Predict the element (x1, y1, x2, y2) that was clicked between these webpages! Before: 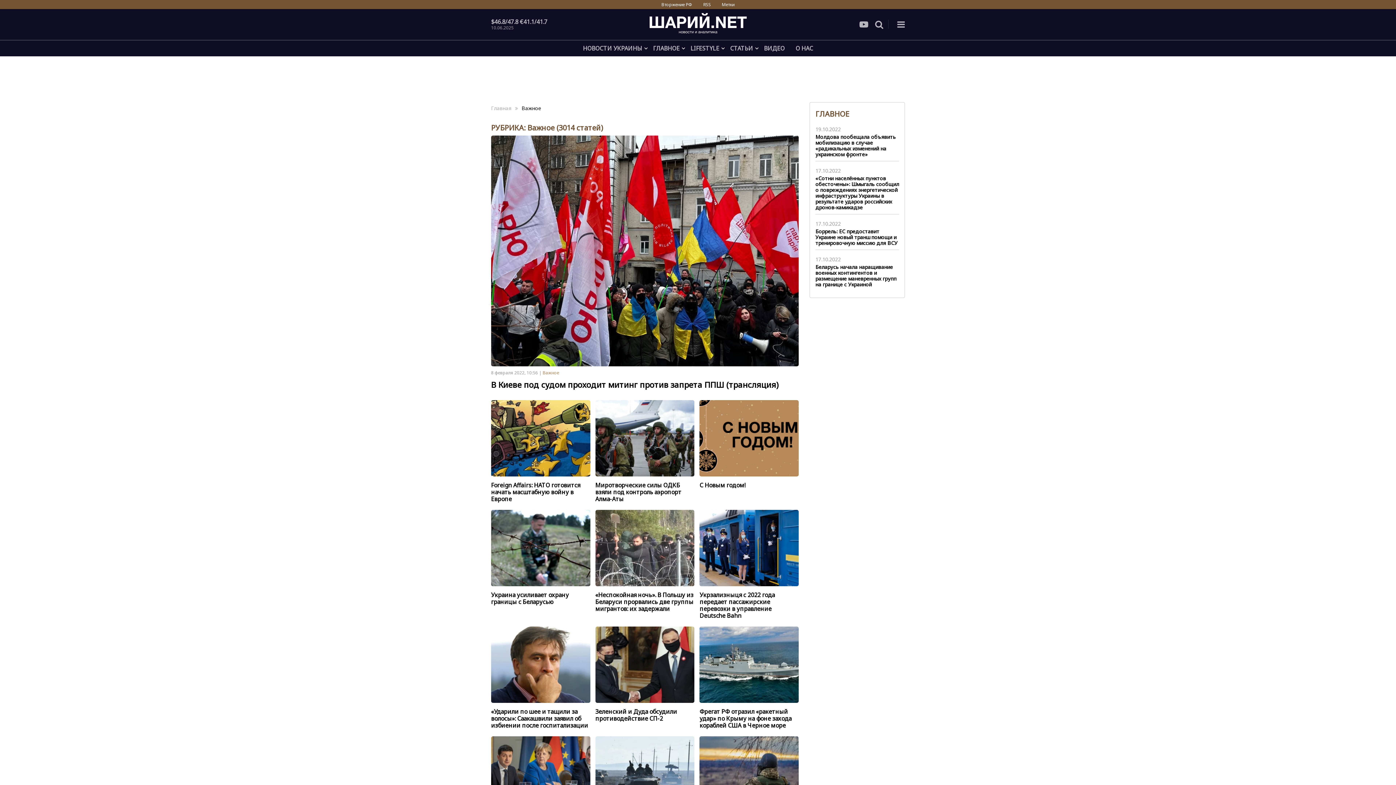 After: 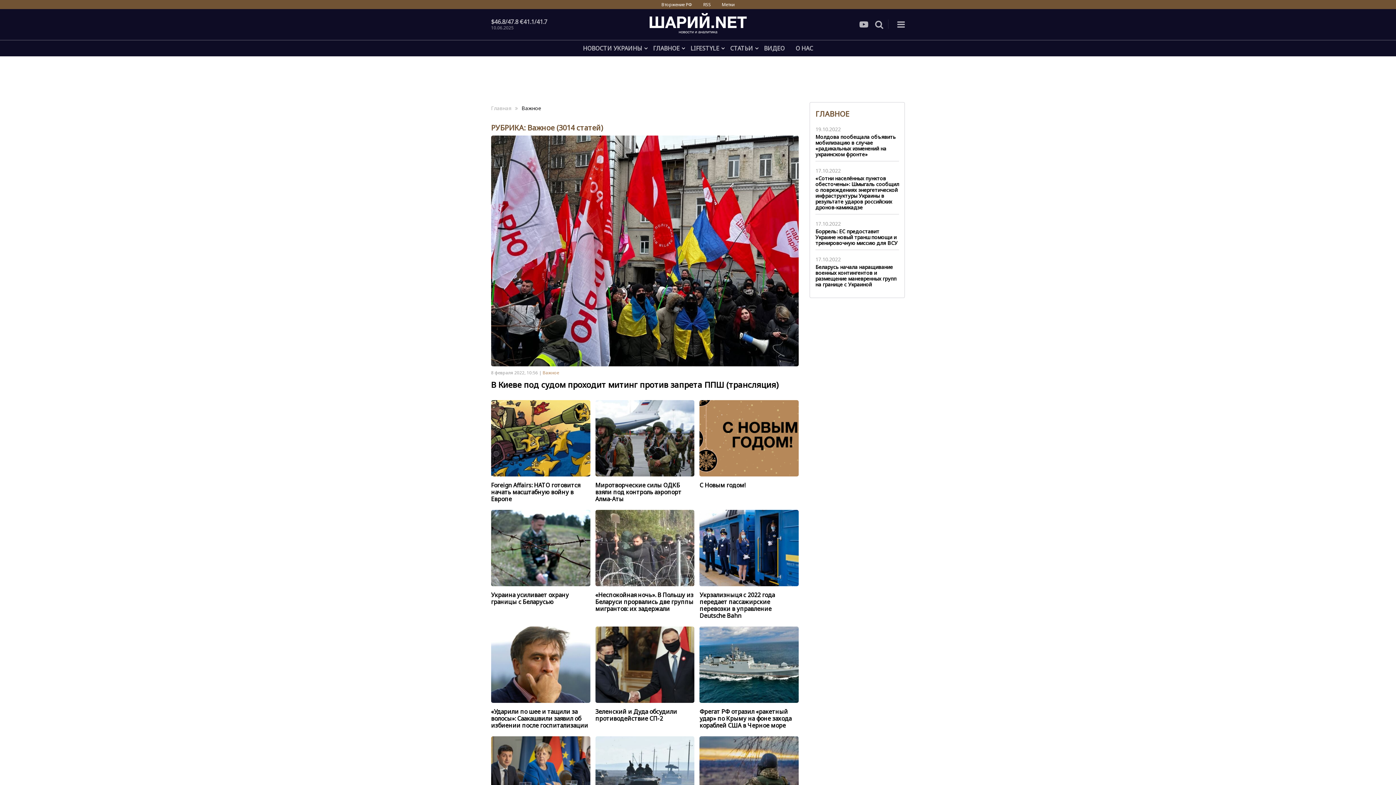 Action: bbox: (542, 369, 559, 375) label: Важное